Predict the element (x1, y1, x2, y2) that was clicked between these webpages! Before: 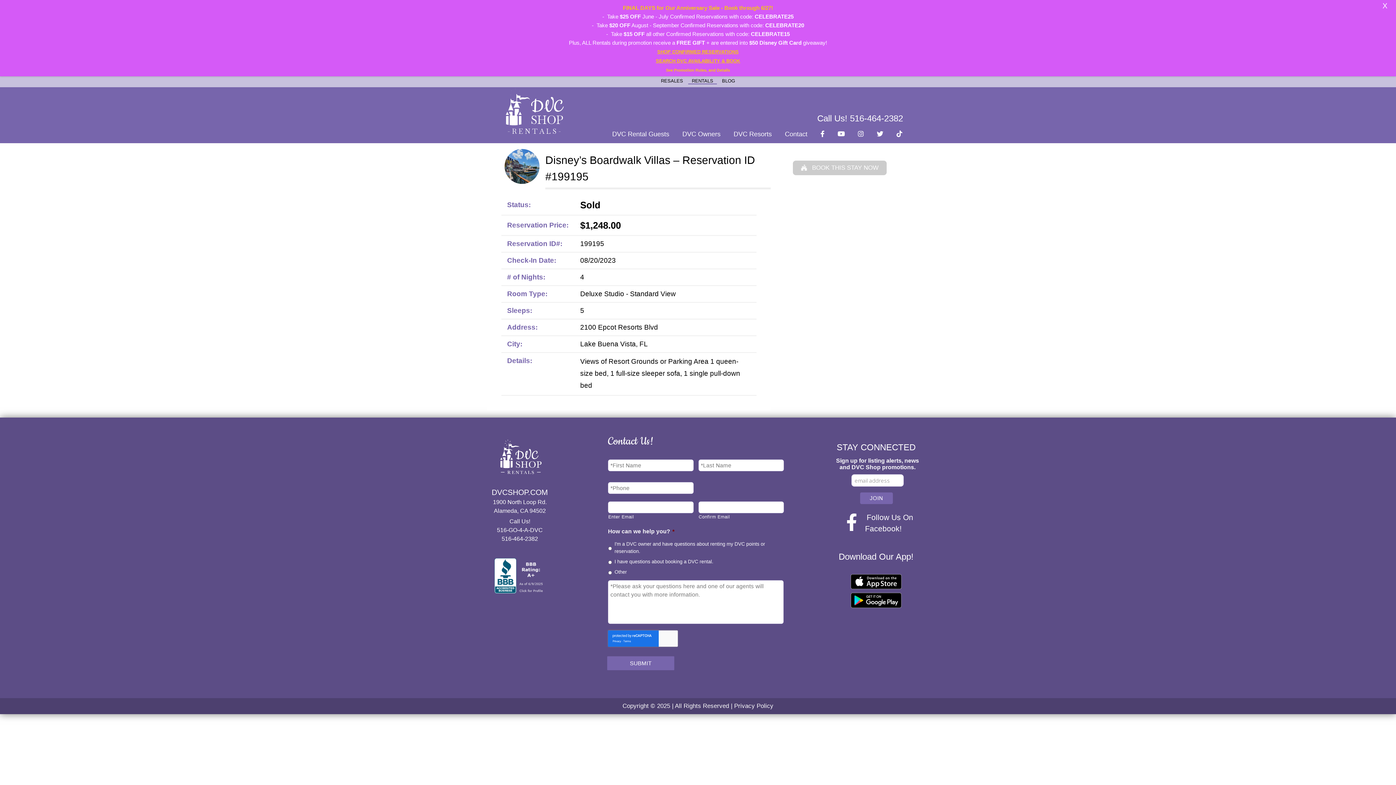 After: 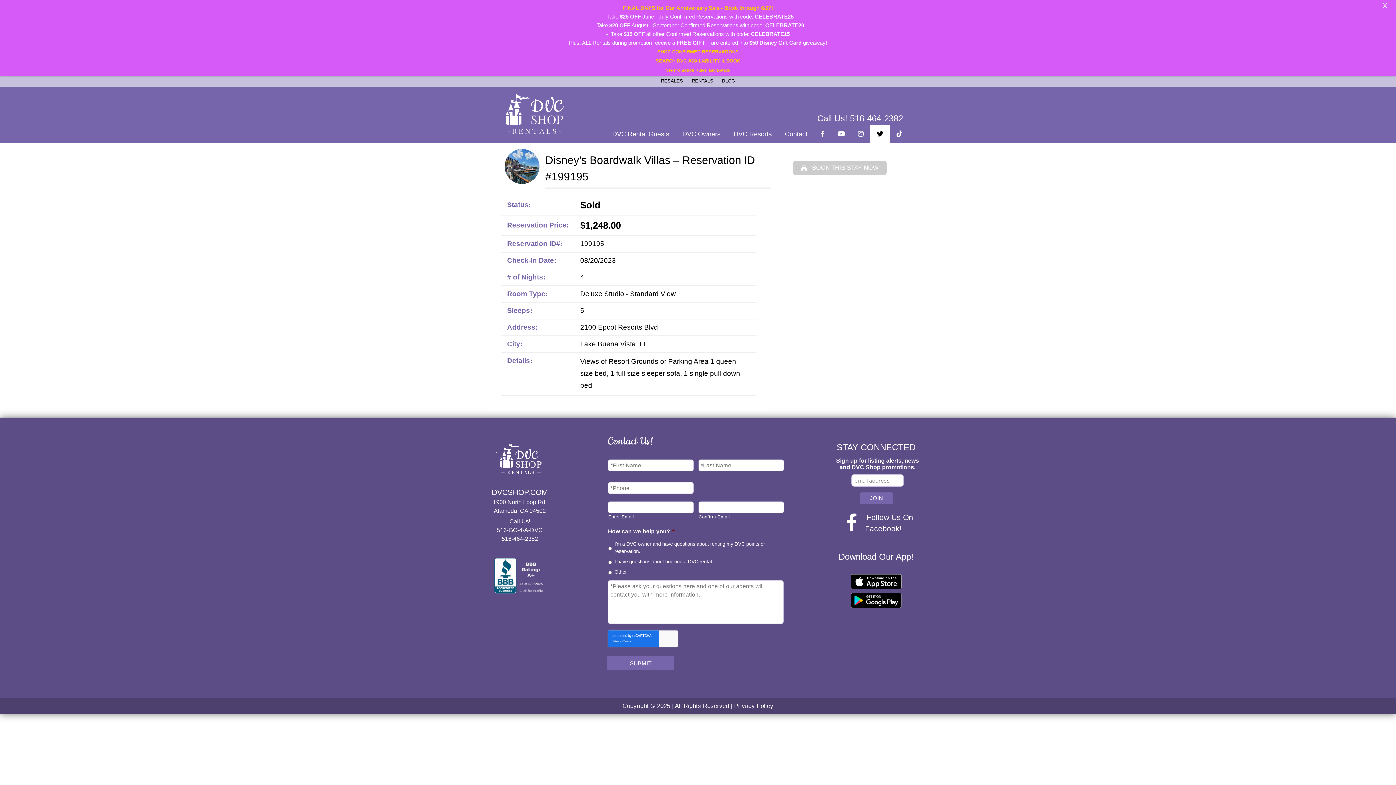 Action: bbox: (870, 125, 890, 143)